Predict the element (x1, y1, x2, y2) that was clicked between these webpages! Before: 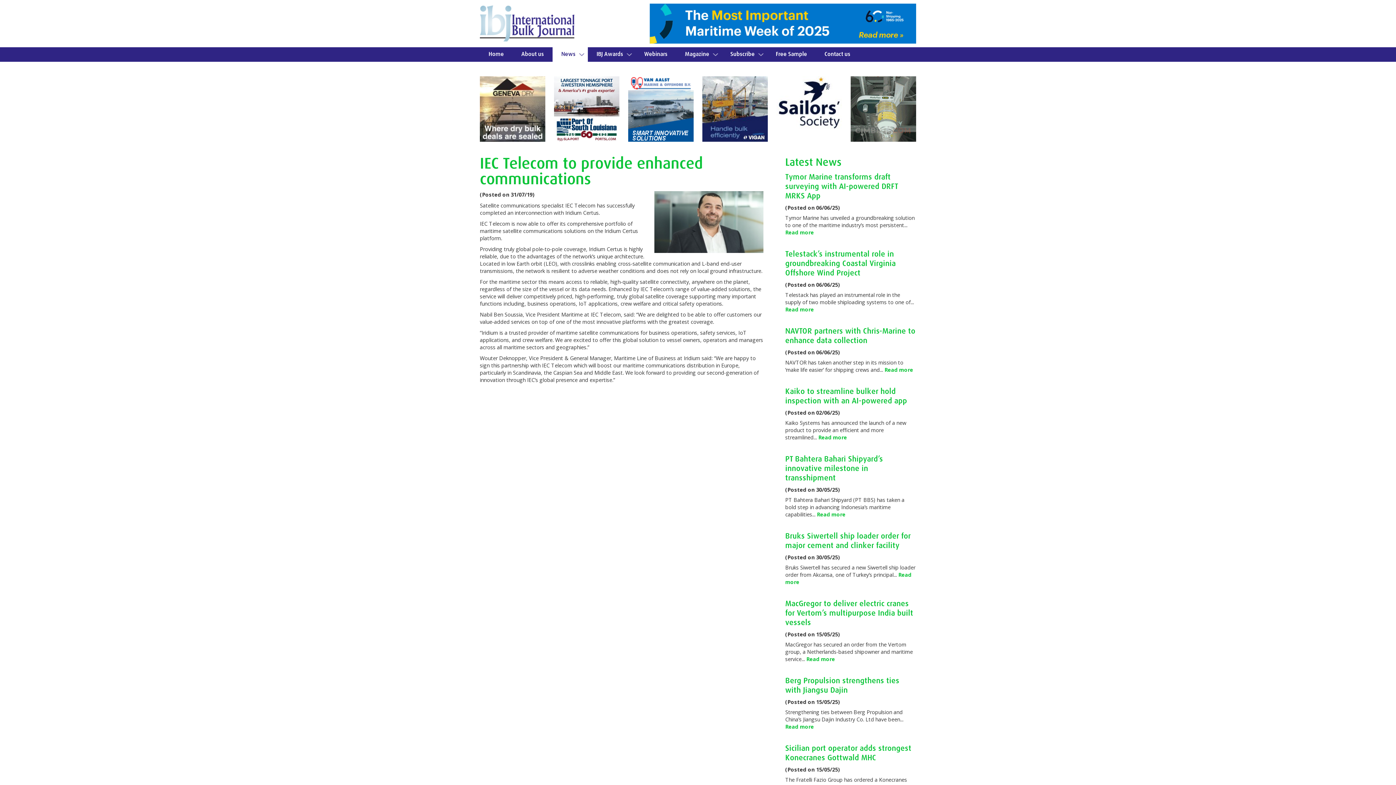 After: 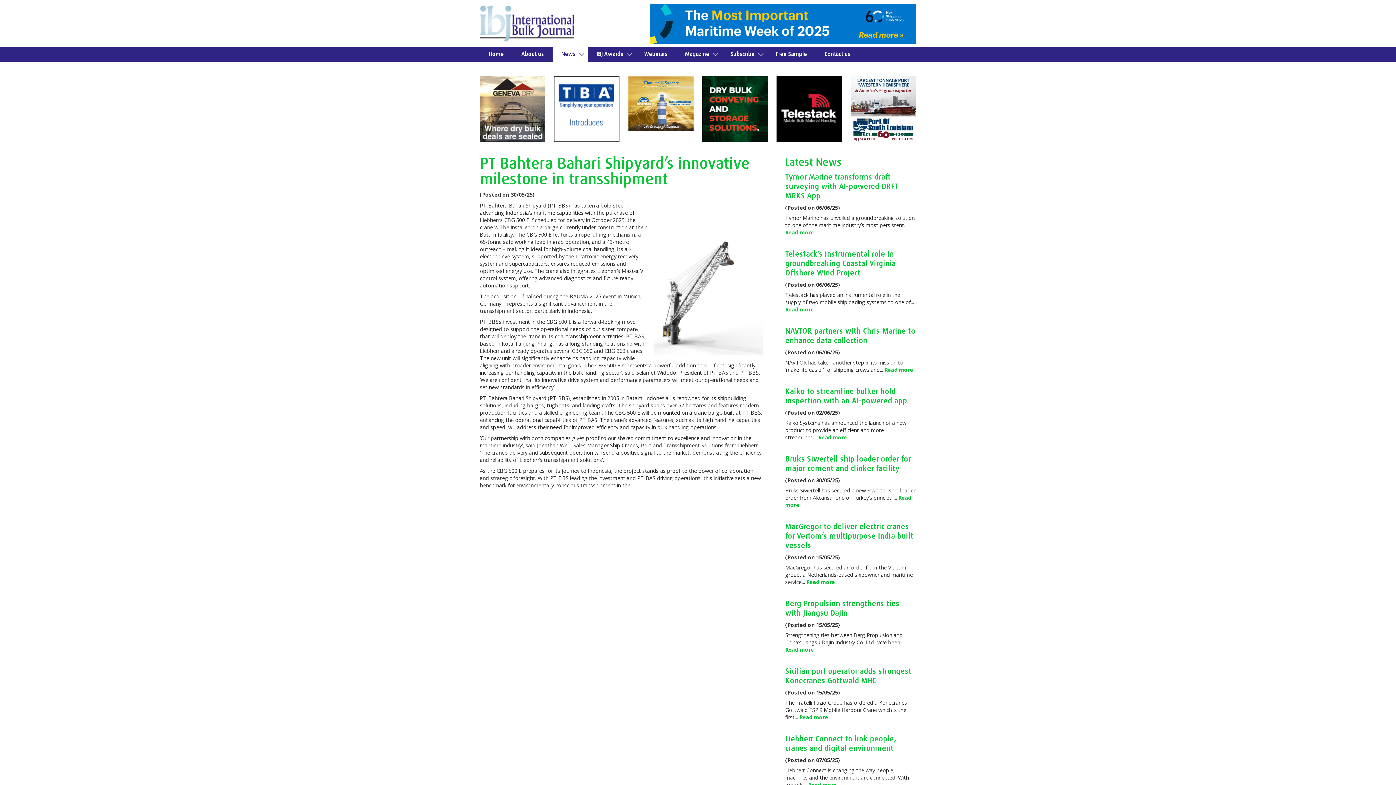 Action: bbox: (817, 511, 845, 518) label: Read more